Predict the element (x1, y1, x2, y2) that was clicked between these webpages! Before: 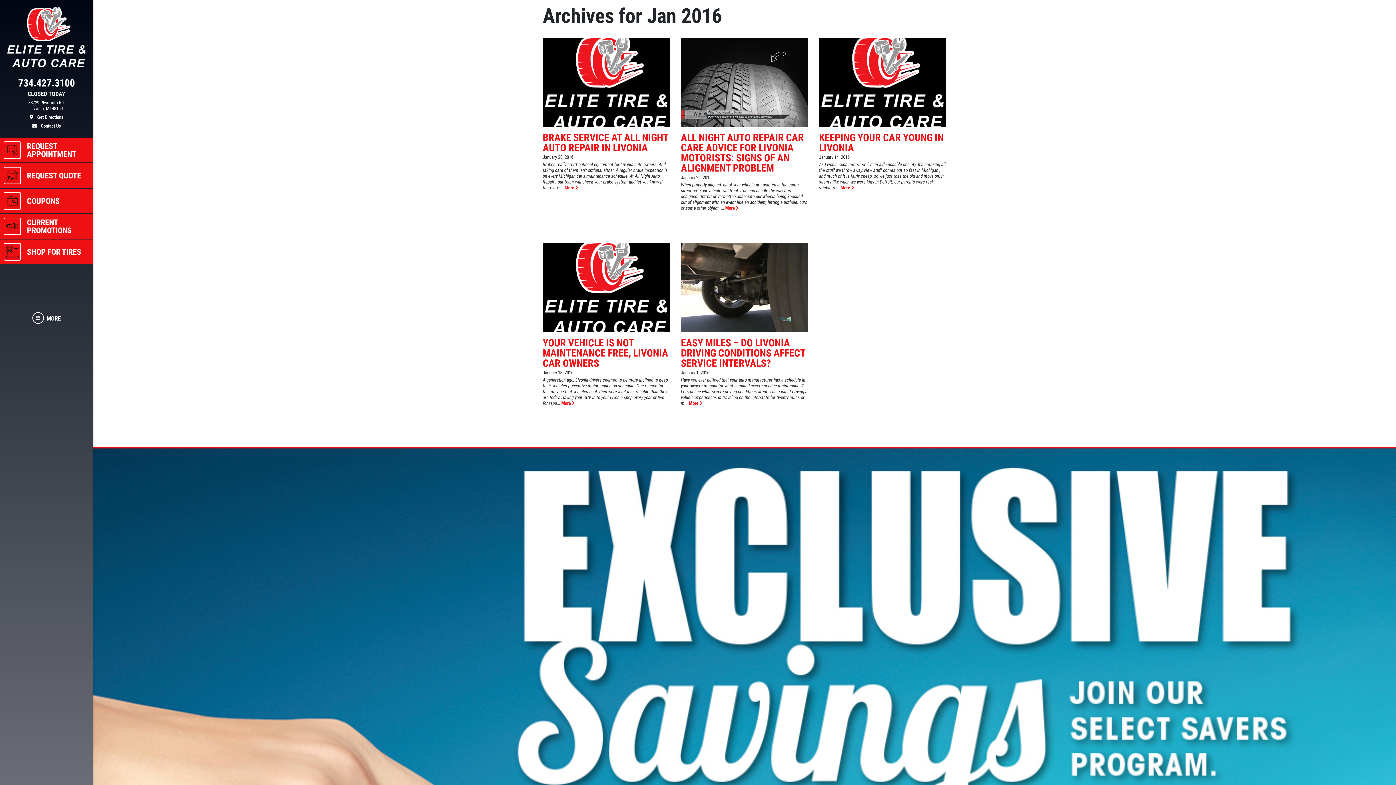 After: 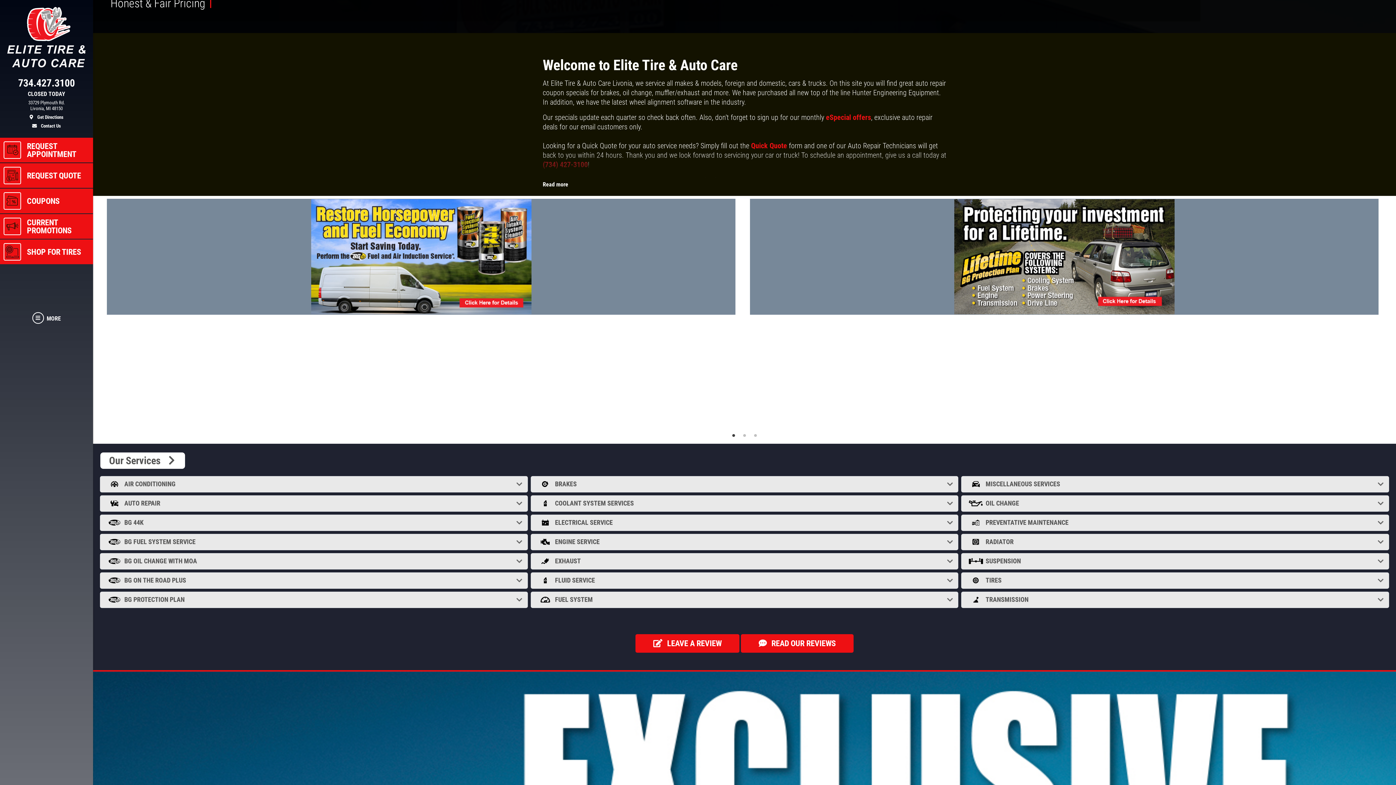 Action: bbox: (5, 5, 87, 69)